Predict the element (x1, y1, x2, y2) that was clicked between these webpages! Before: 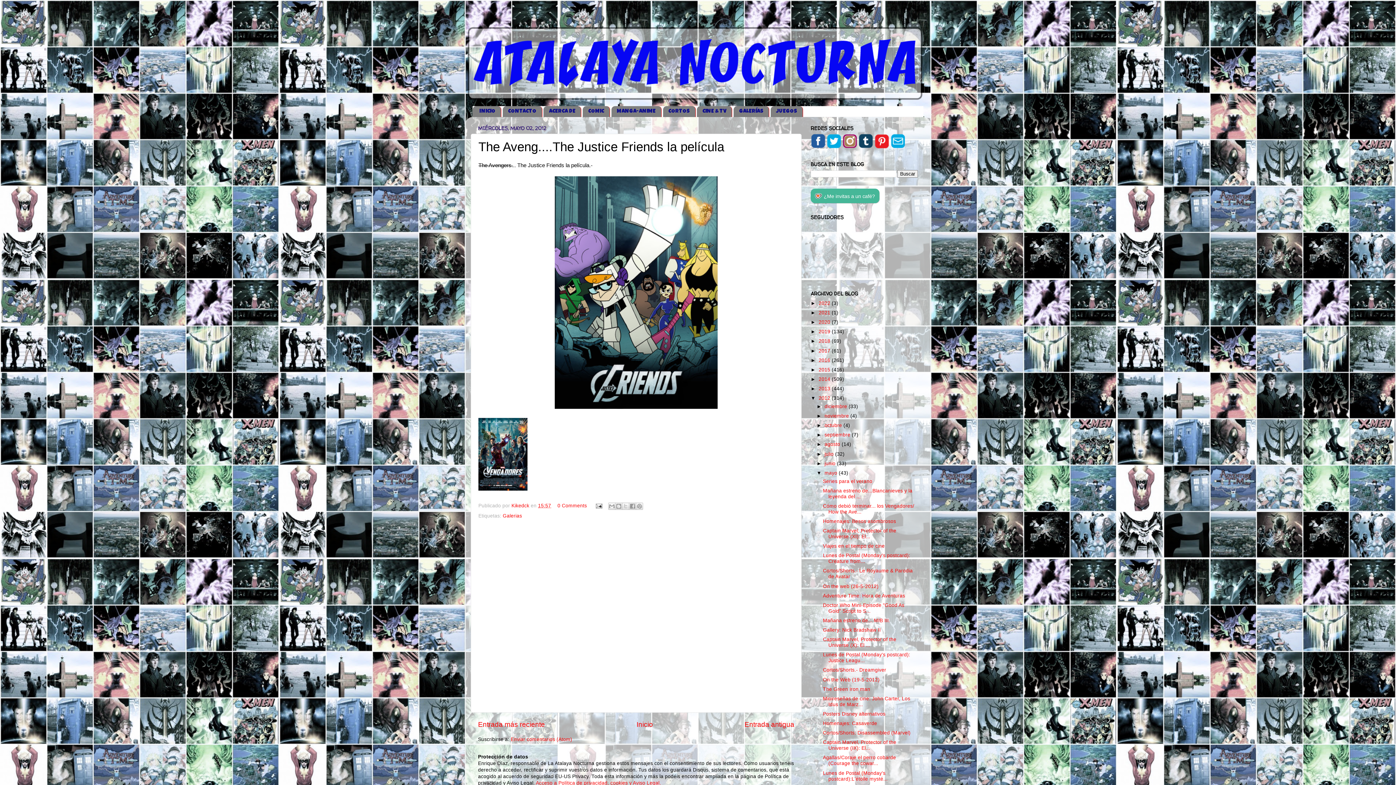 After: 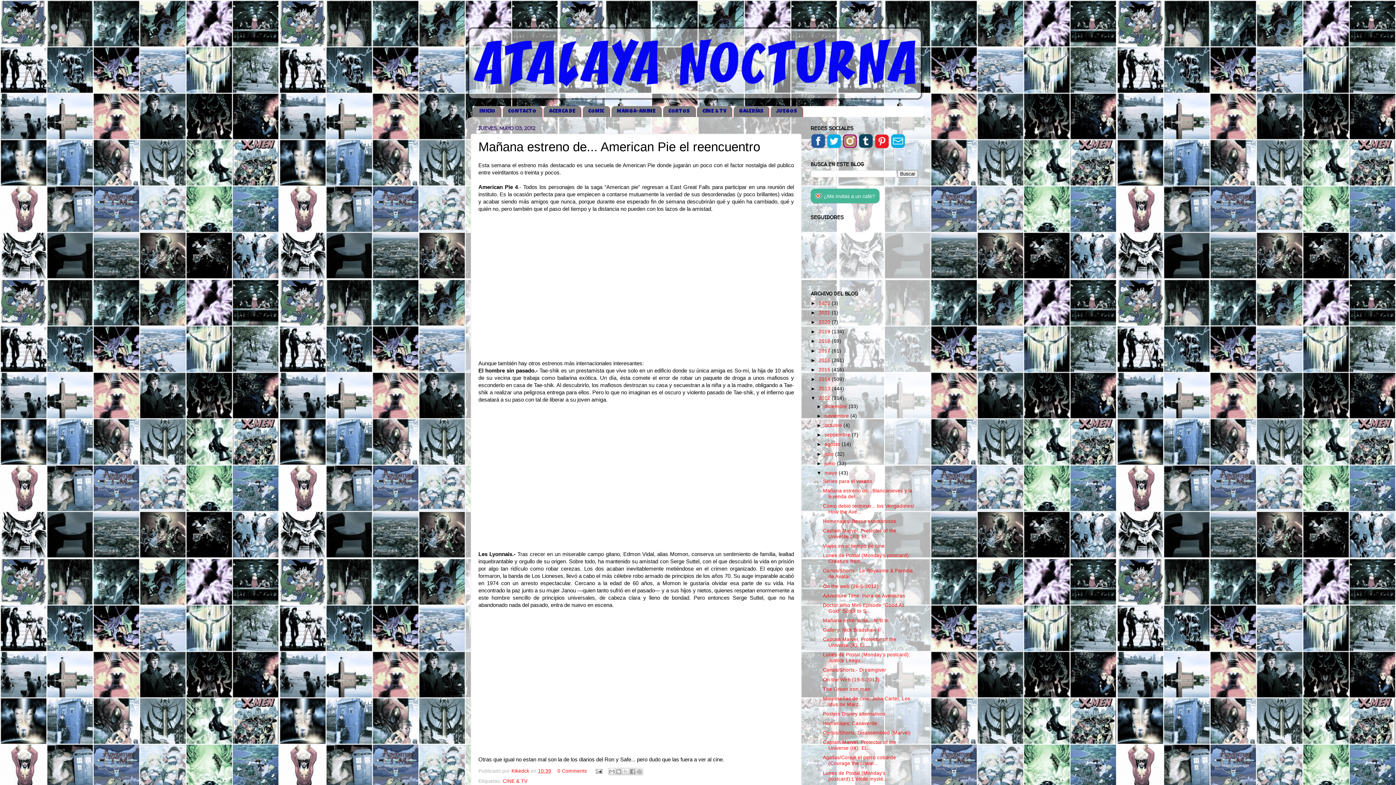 Action: bbox: (478, 721, 545, 728) label: Entrada más reciente